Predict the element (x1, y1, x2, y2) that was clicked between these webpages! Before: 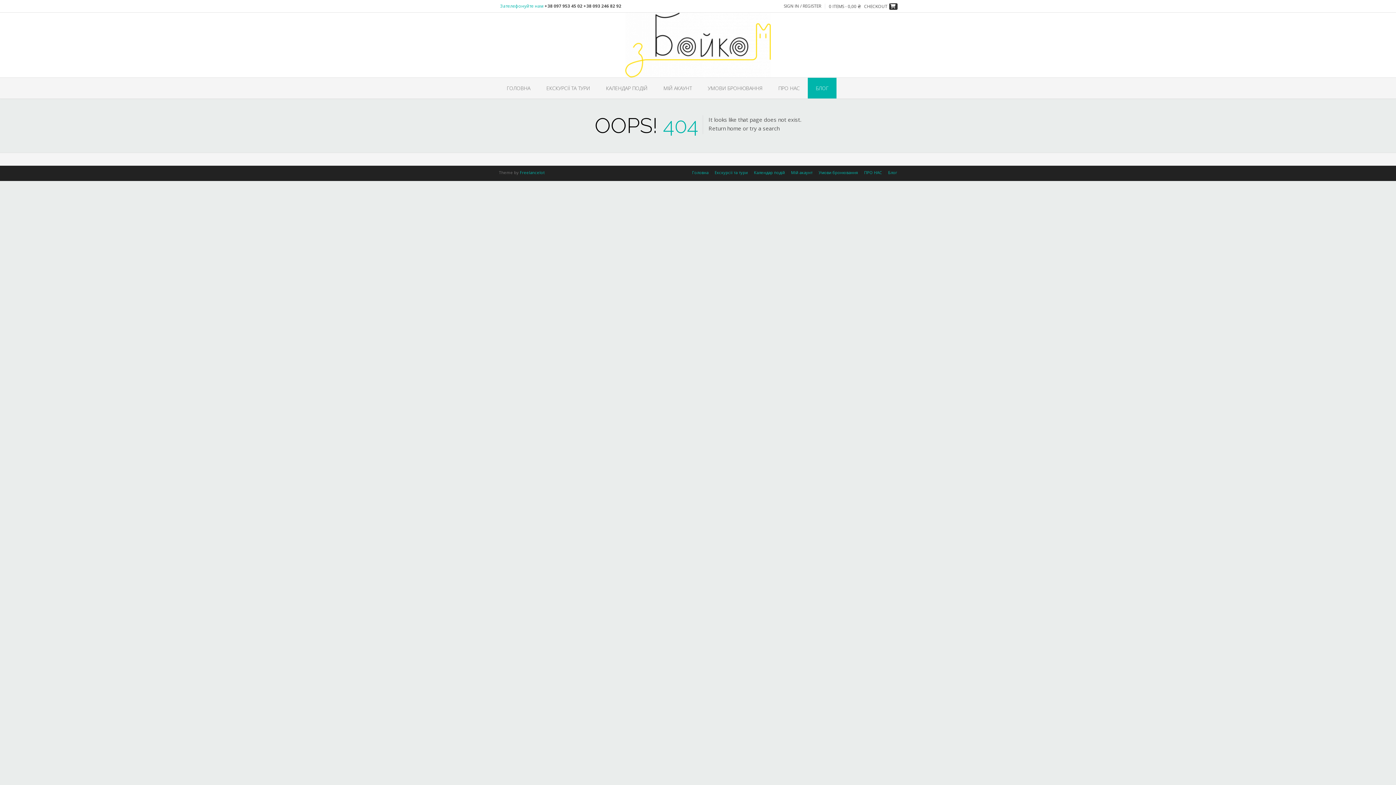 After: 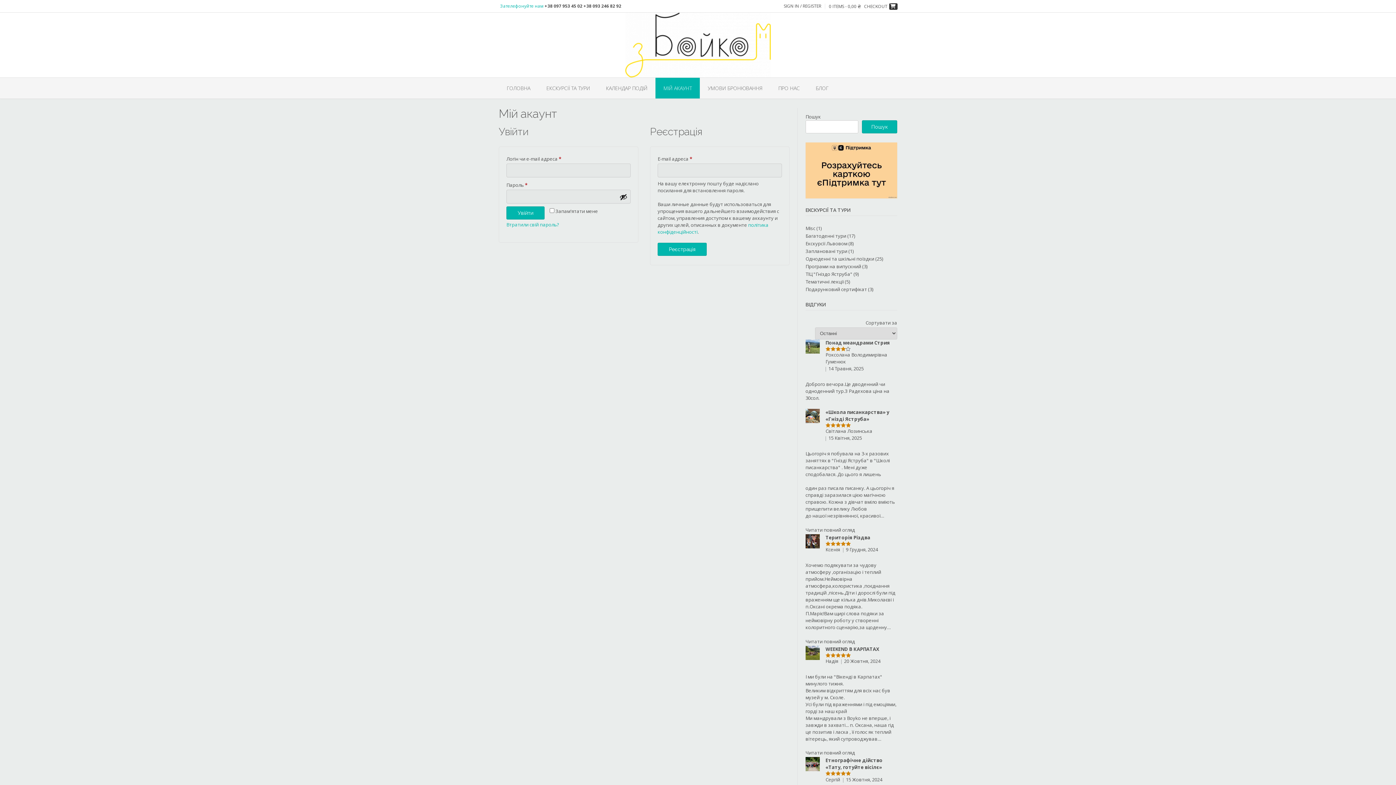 Action: label: МІЙ АКАУНТ bbox: (655, 77, 700, 98)